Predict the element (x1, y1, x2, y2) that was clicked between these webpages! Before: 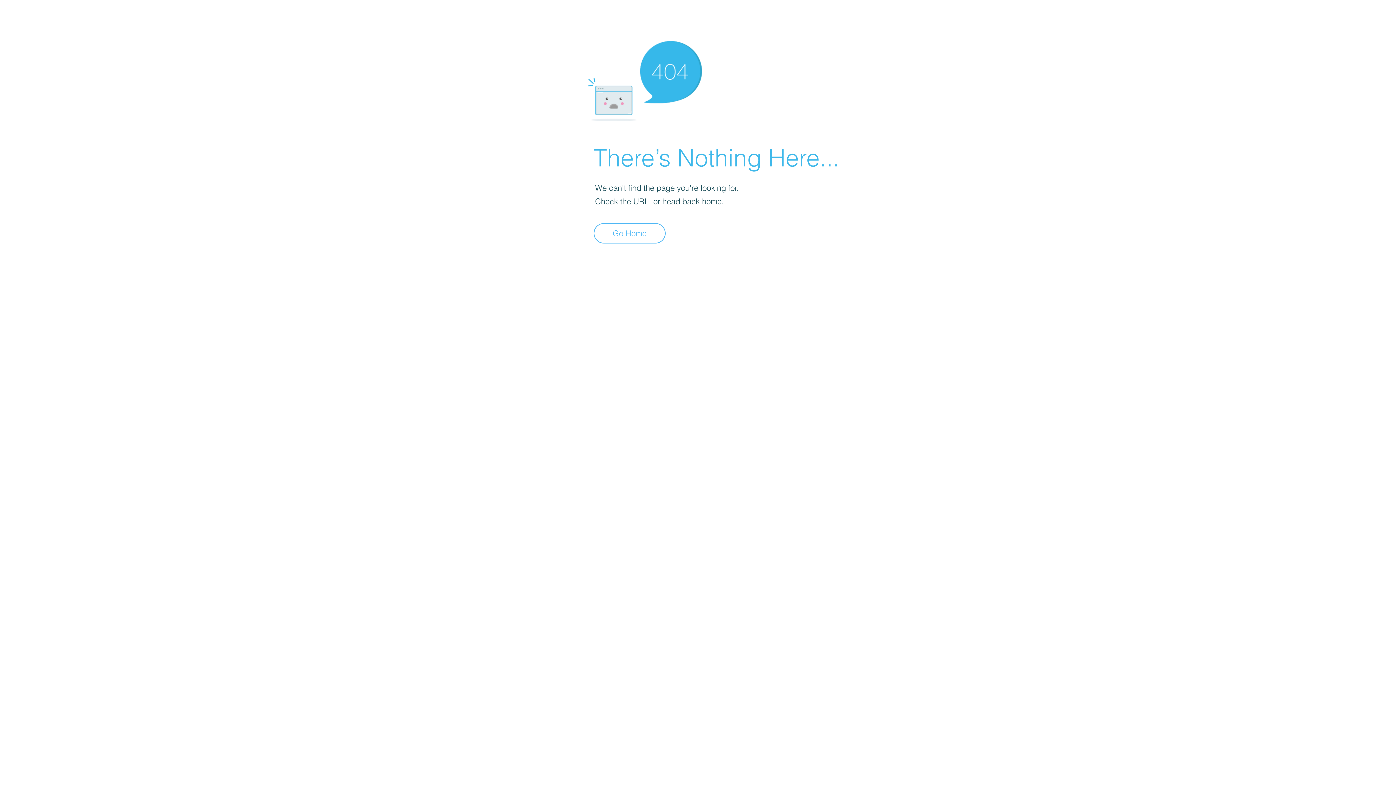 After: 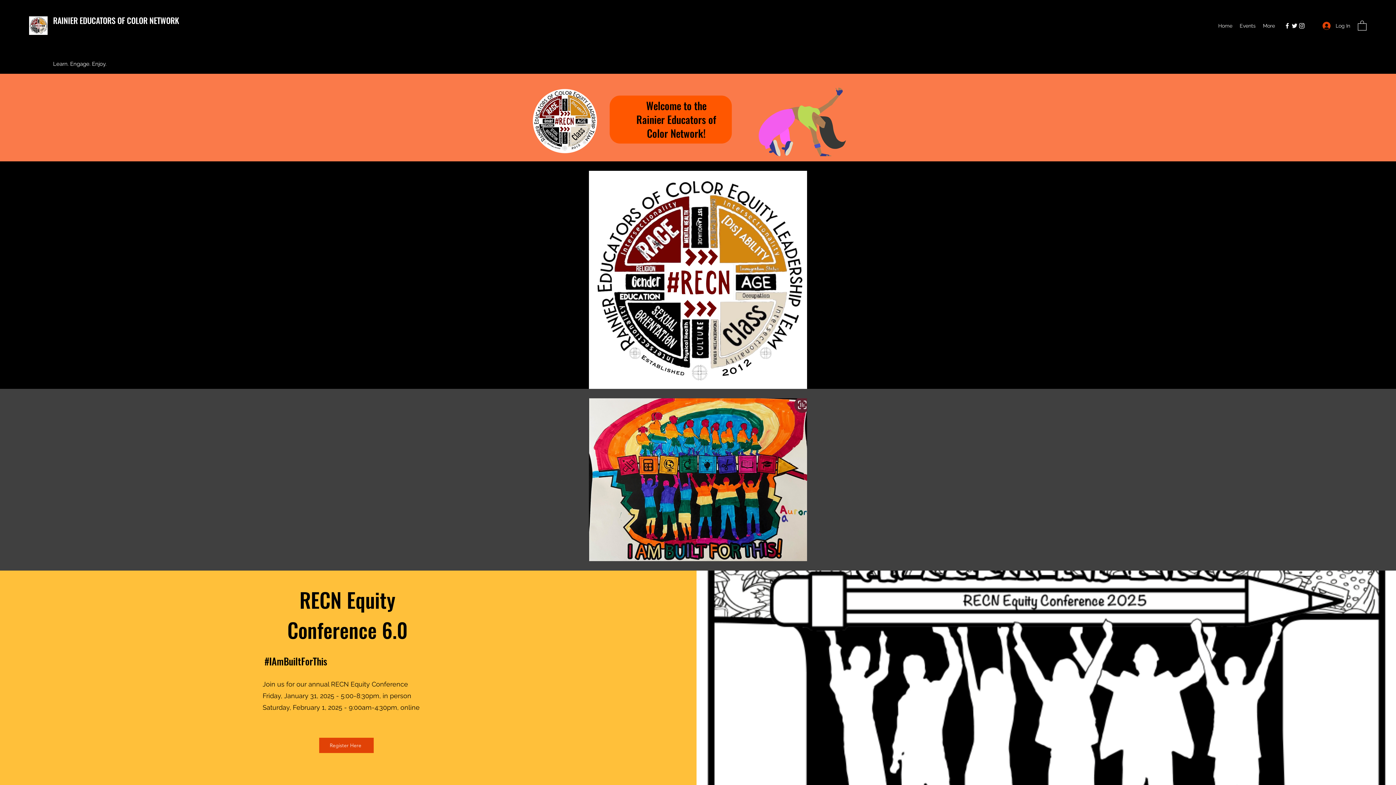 Action: bbox: (593, 223, 665, 243) label: Go Home